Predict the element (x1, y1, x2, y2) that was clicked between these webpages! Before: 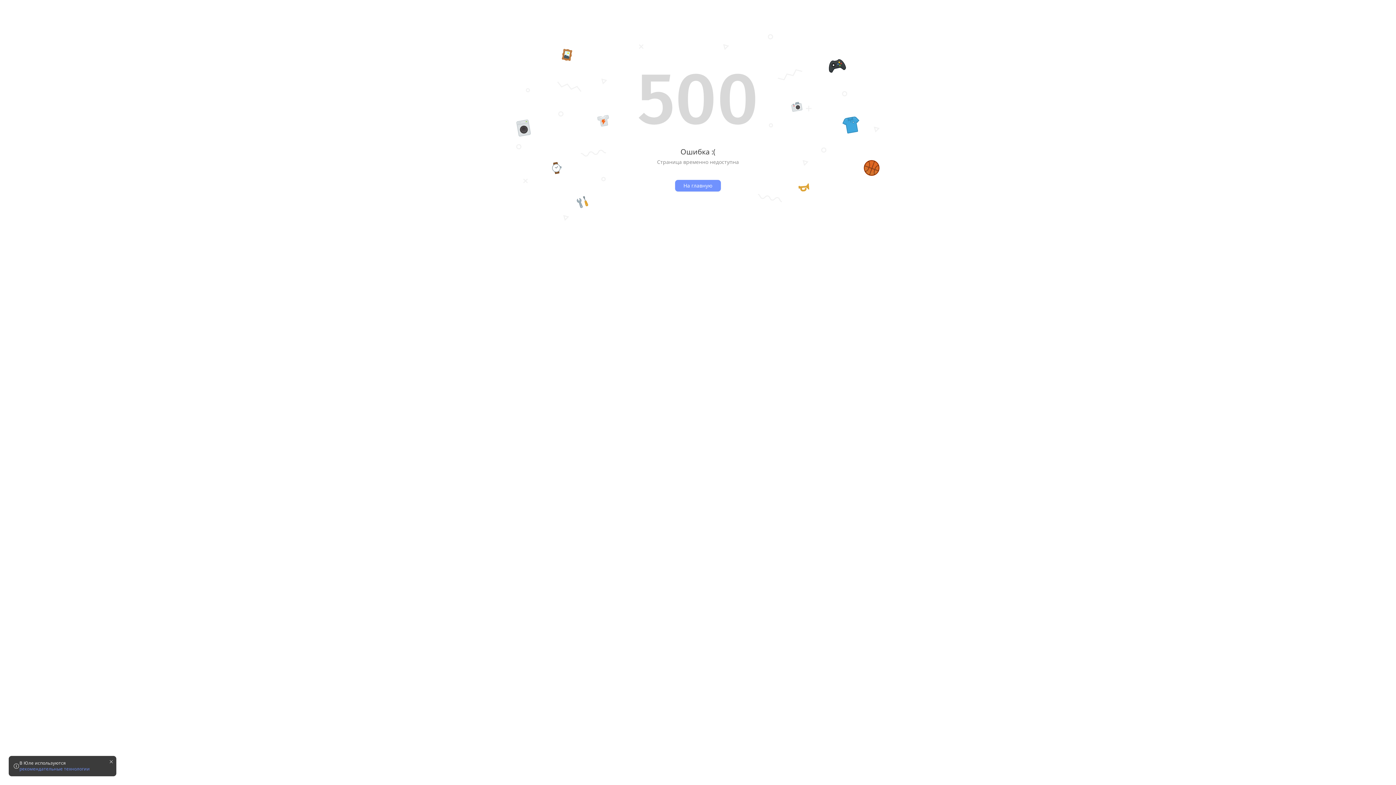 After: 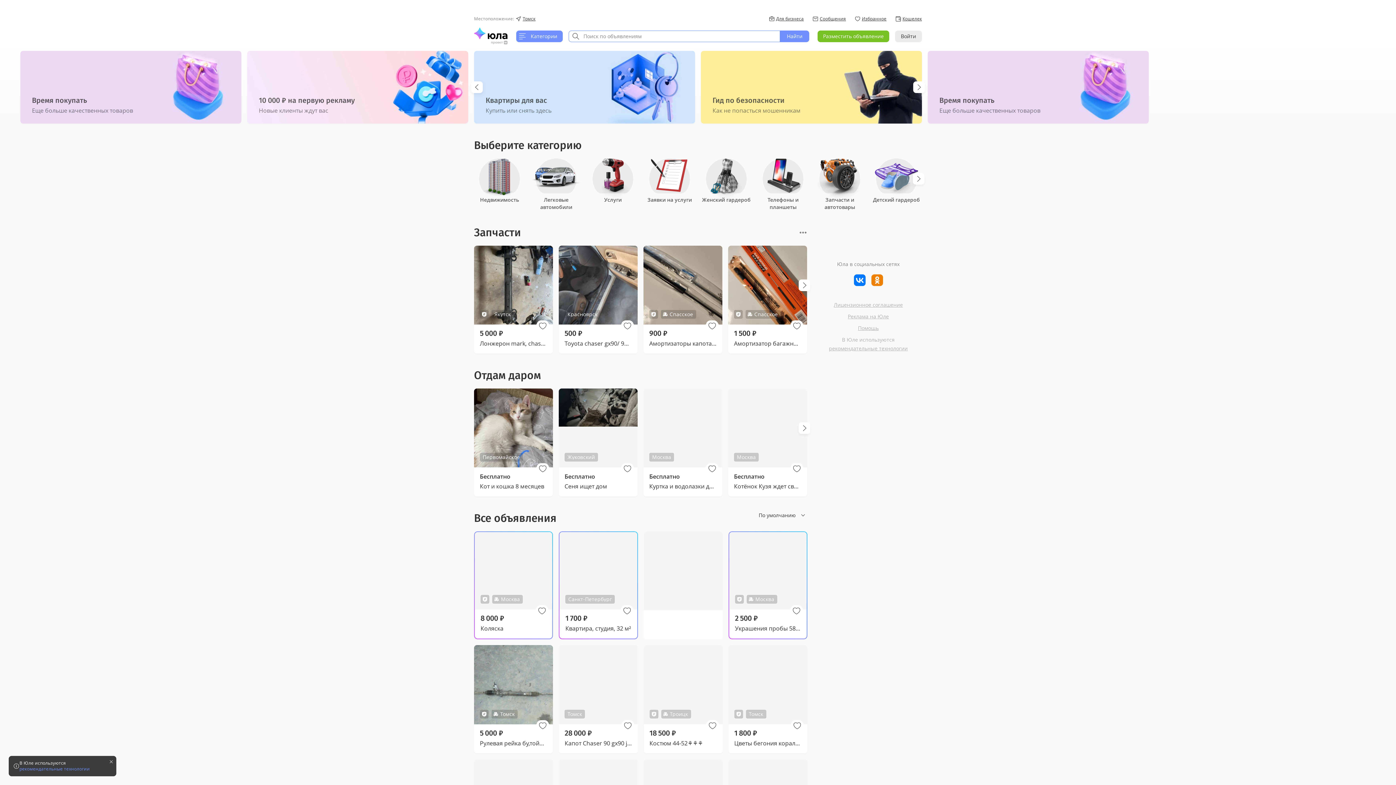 Action: label: На главную bbox: (675, 180, 721, 191)